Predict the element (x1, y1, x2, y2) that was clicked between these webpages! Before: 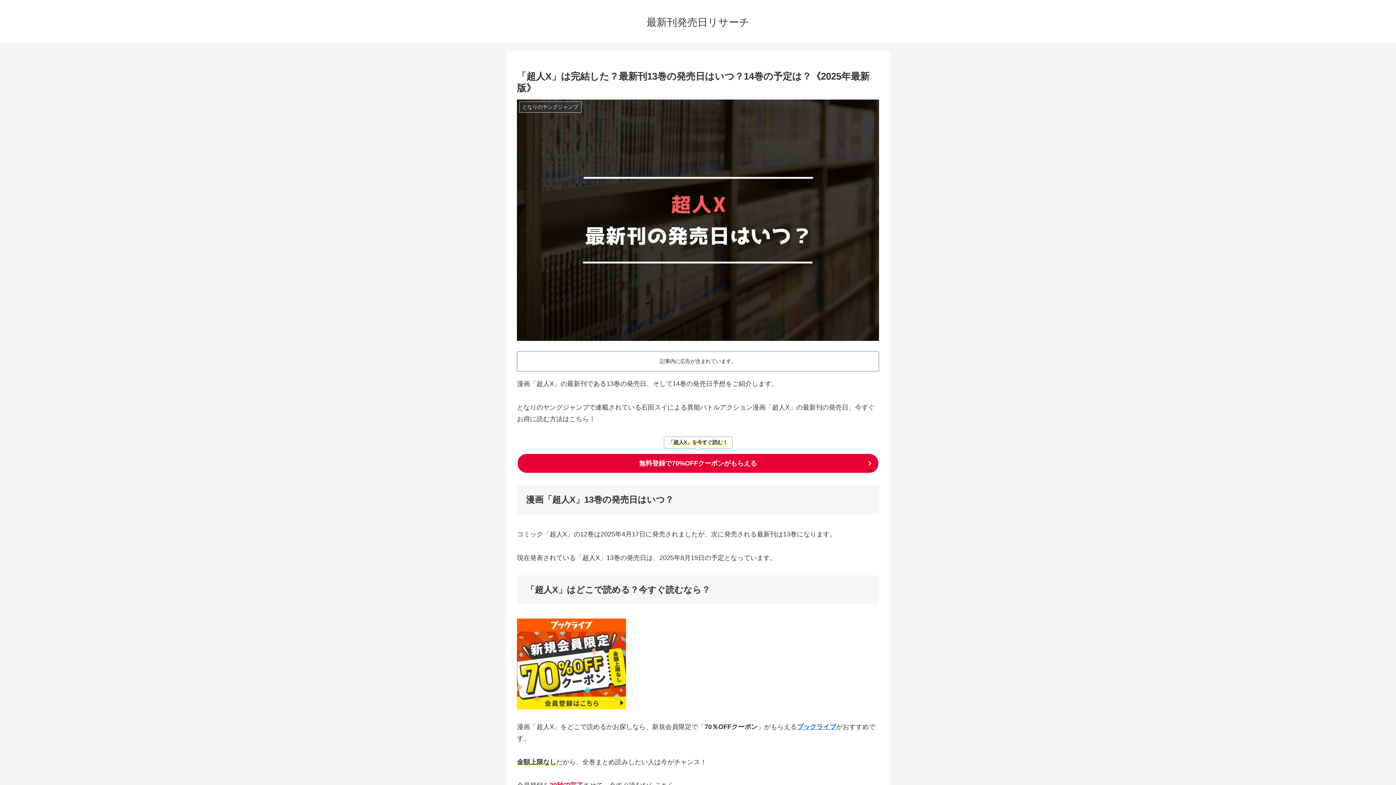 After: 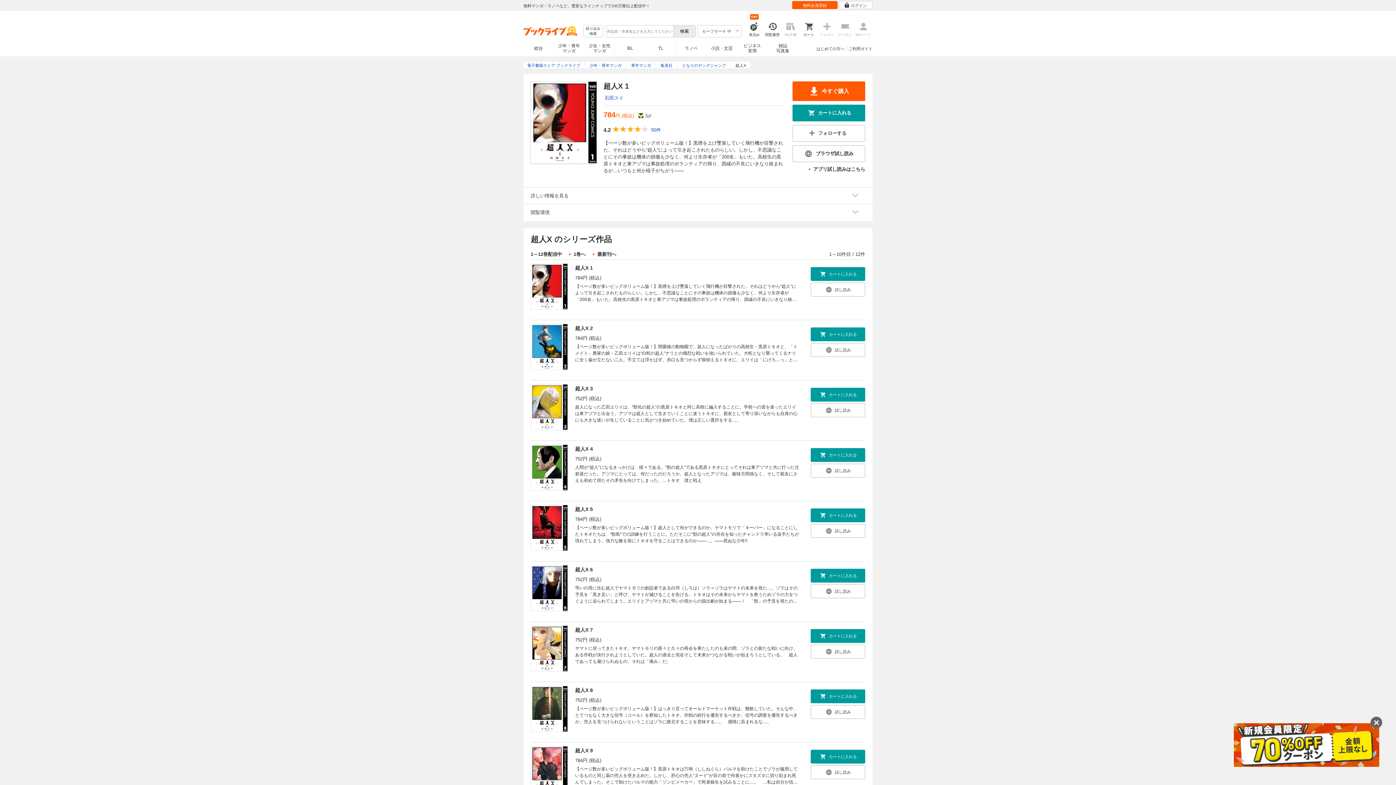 Action: bbox: (517, 453, 879, 473) label: 無料登録で70%OFFクーポンがもらえる